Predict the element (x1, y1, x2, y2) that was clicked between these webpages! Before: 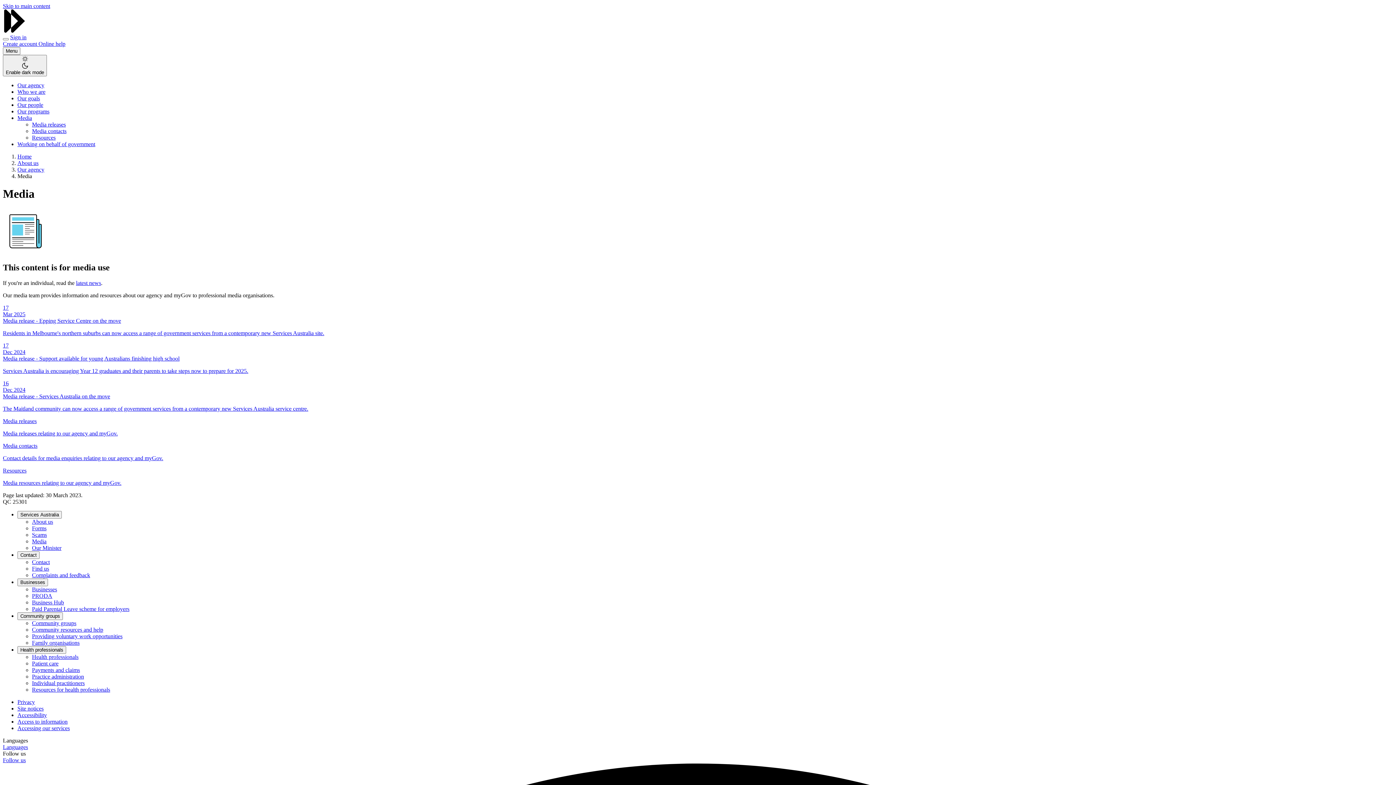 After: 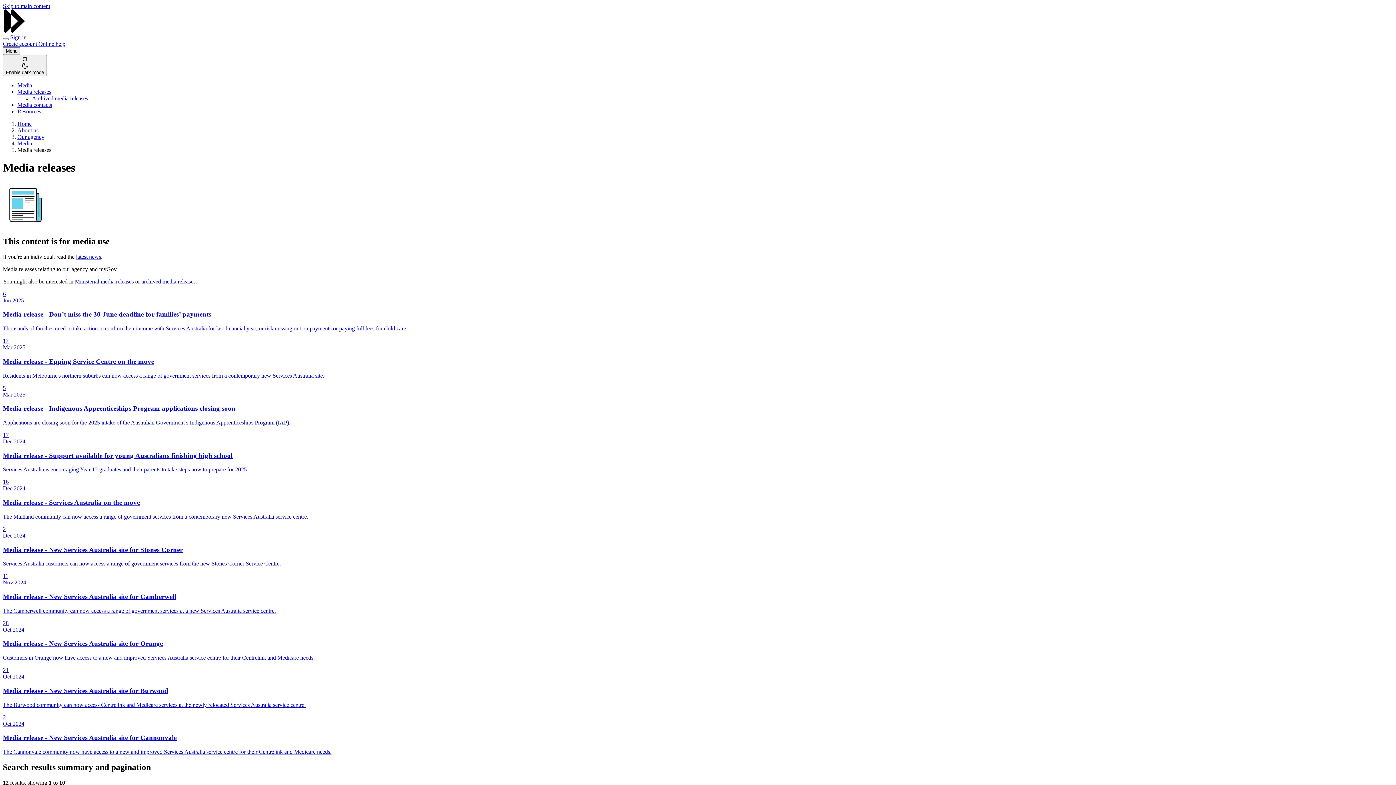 Action: label: Media releases bbox: (32, 121, 65, 127)